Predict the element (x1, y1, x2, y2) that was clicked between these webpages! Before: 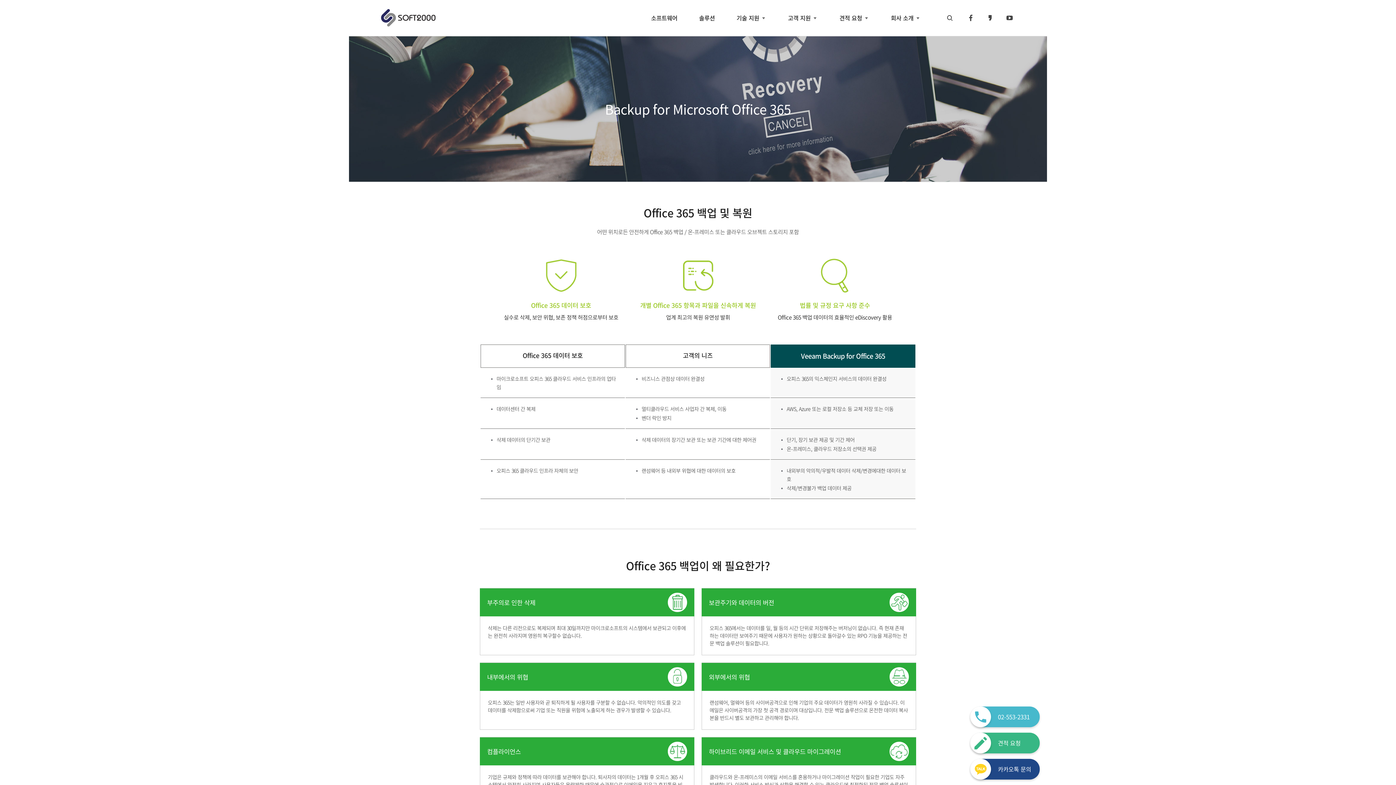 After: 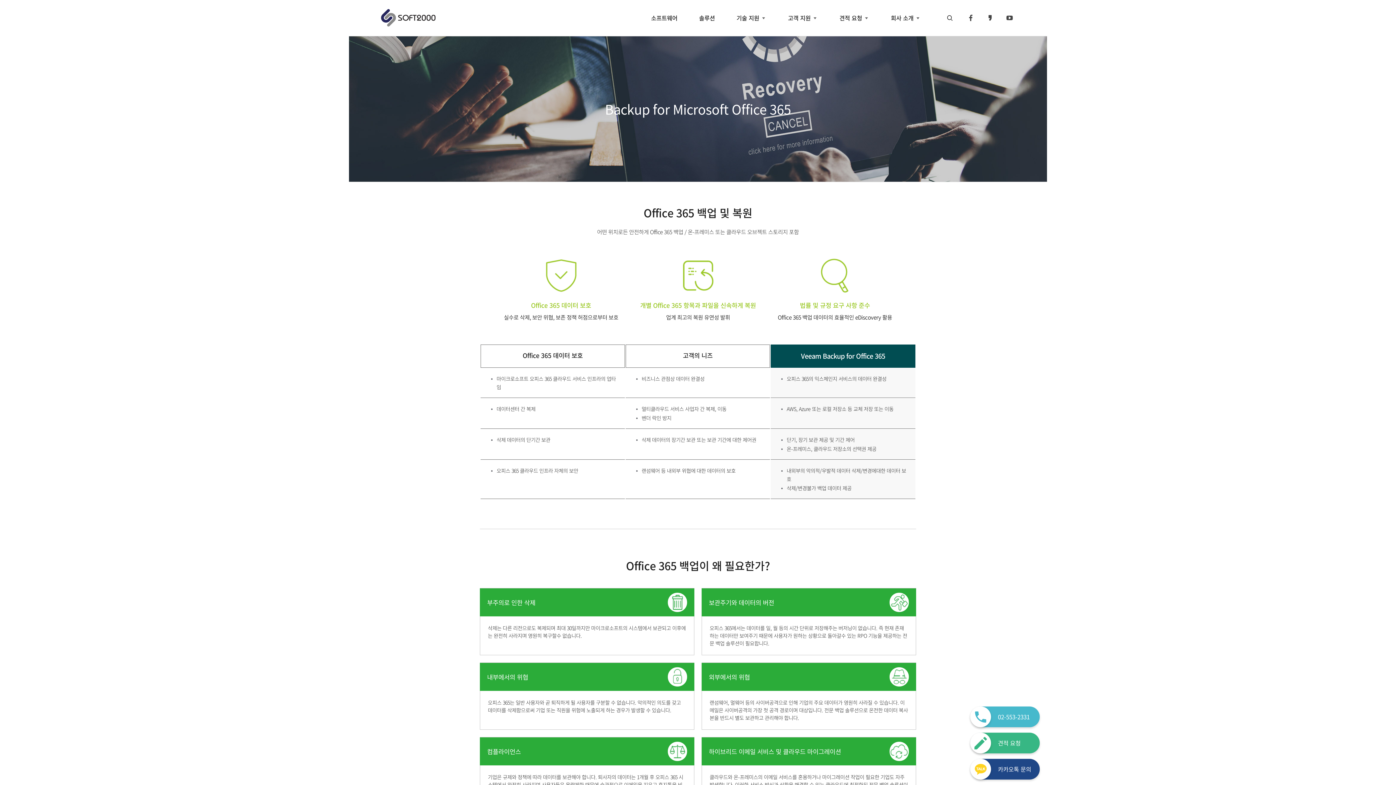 Action: bbox: (970, 759, 1040, 780) label: 	
카카오톡 문의